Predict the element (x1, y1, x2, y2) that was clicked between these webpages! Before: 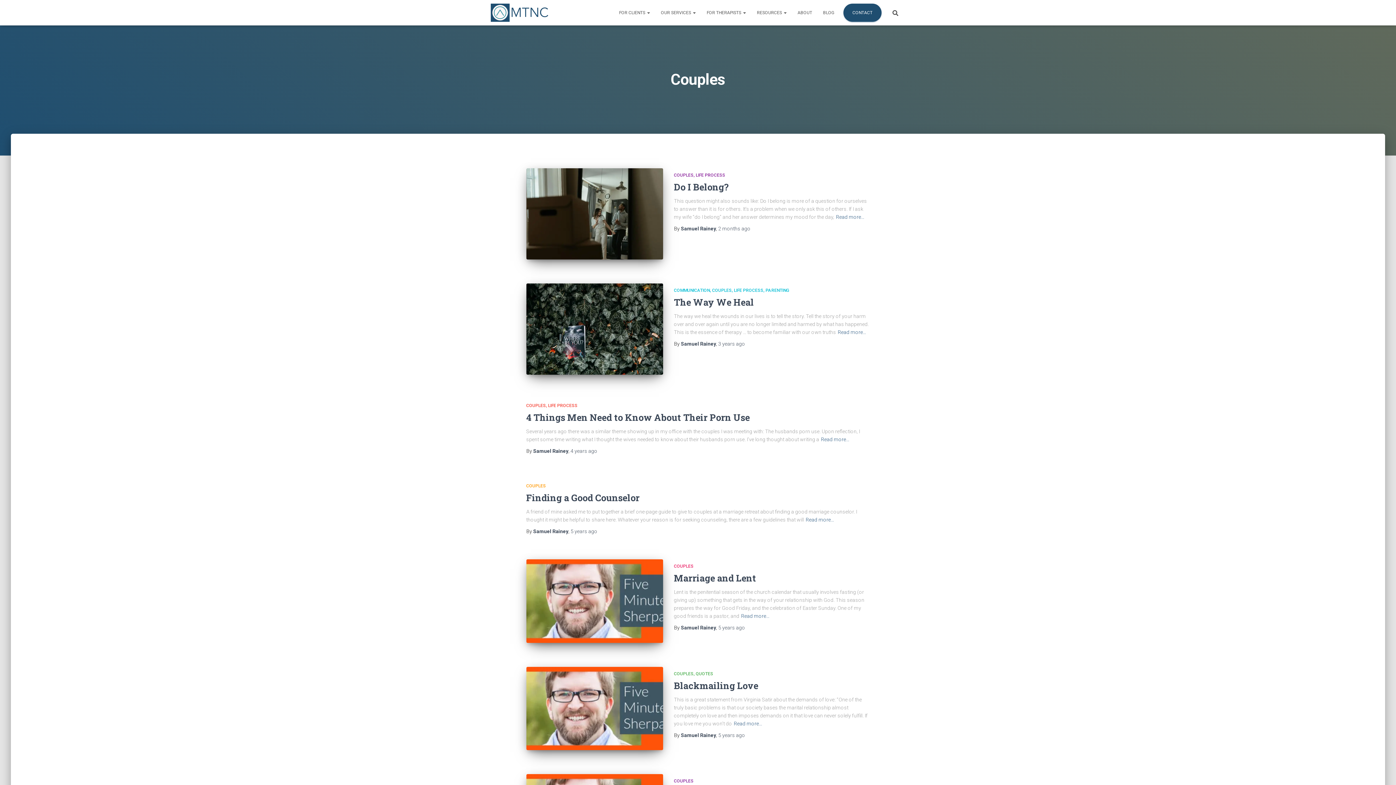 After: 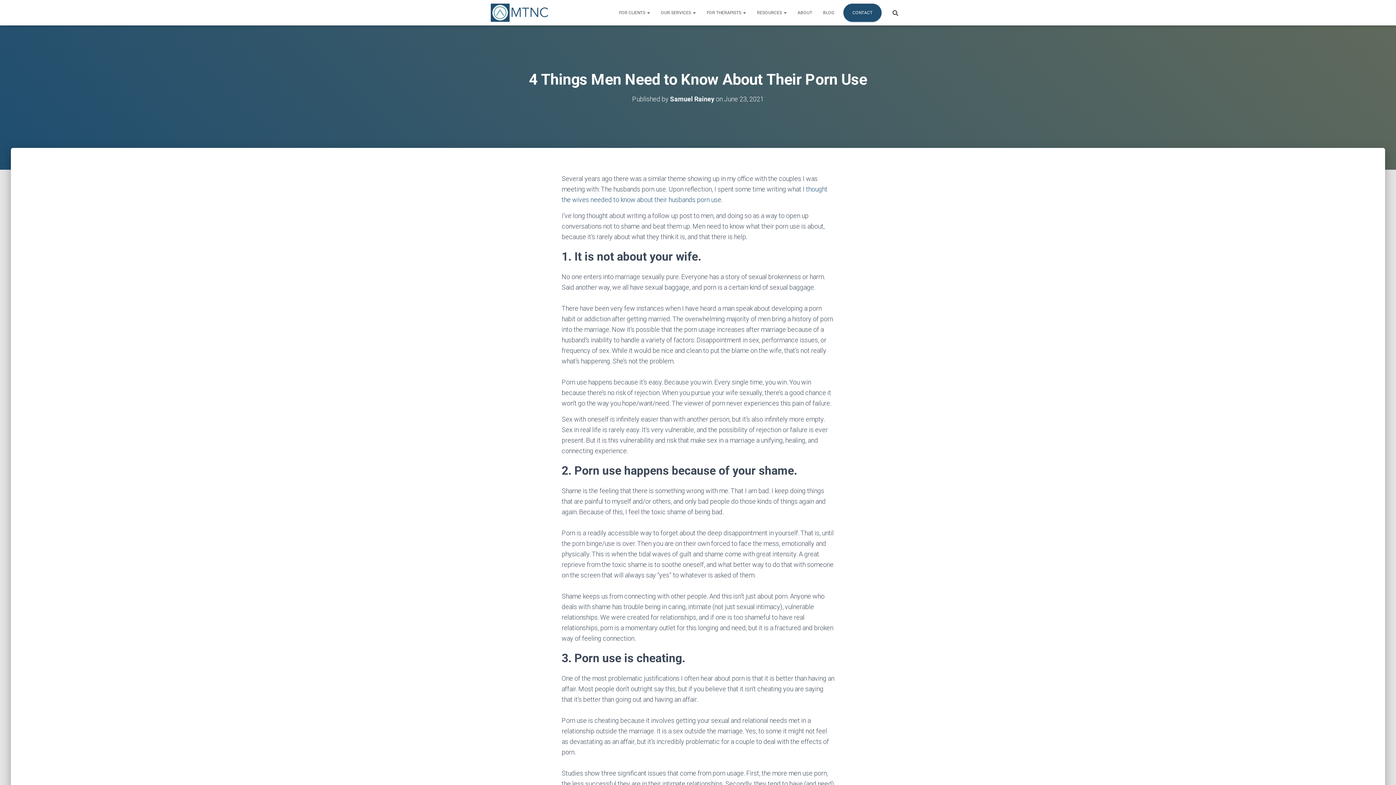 Action: label: 4 years ago bbox: (570, 448, 597, 454)